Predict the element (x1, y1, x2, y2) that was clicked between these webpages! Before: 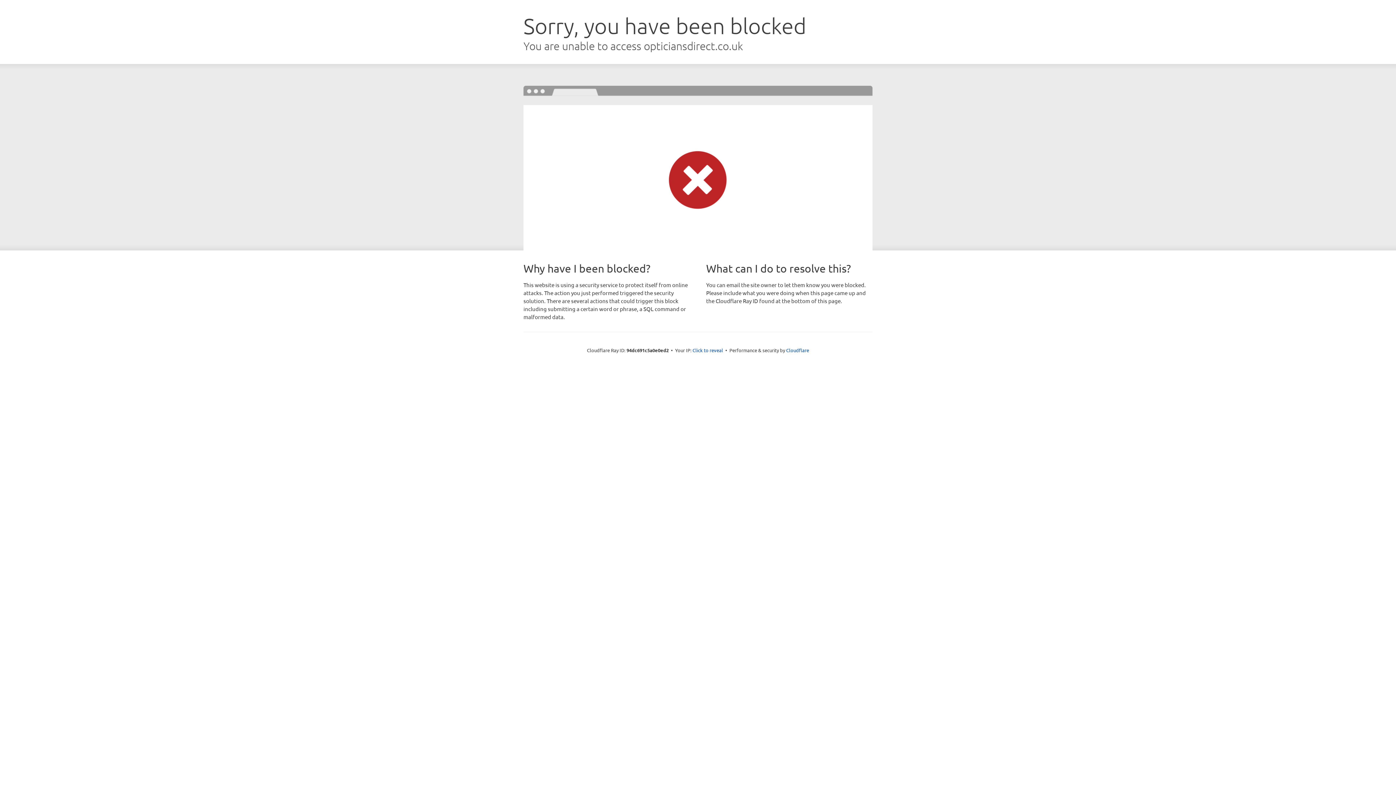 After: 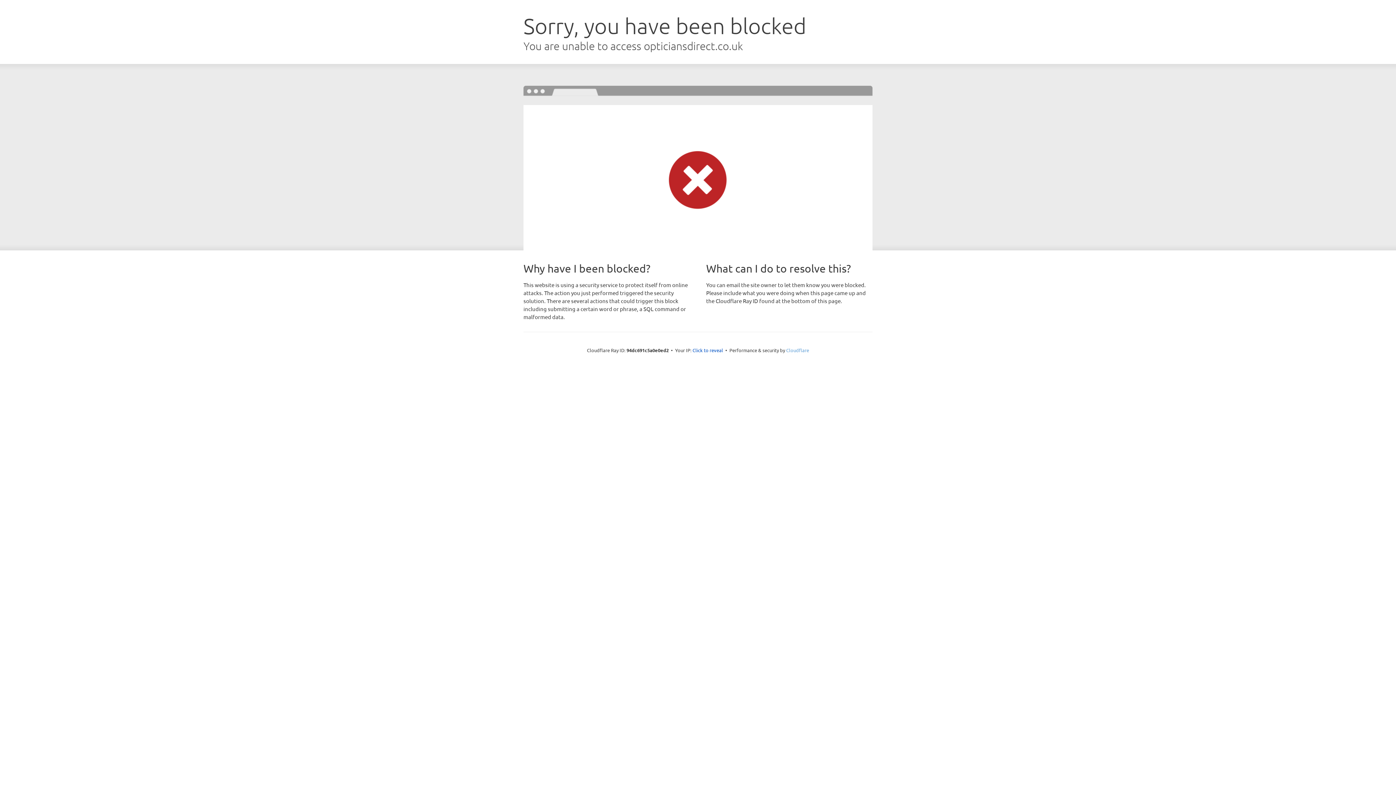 Action: label: Cloudflare bbox: (786, 347, 809, 353)